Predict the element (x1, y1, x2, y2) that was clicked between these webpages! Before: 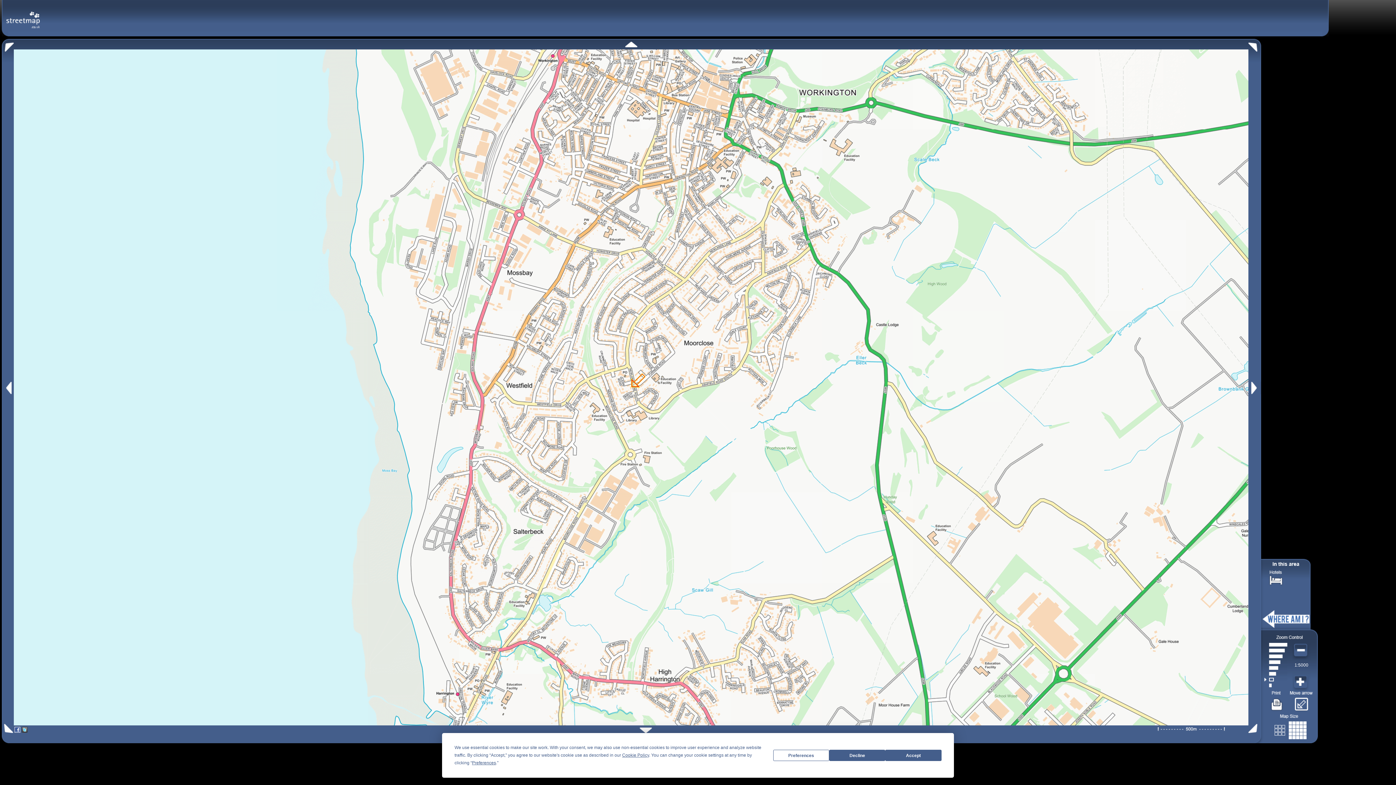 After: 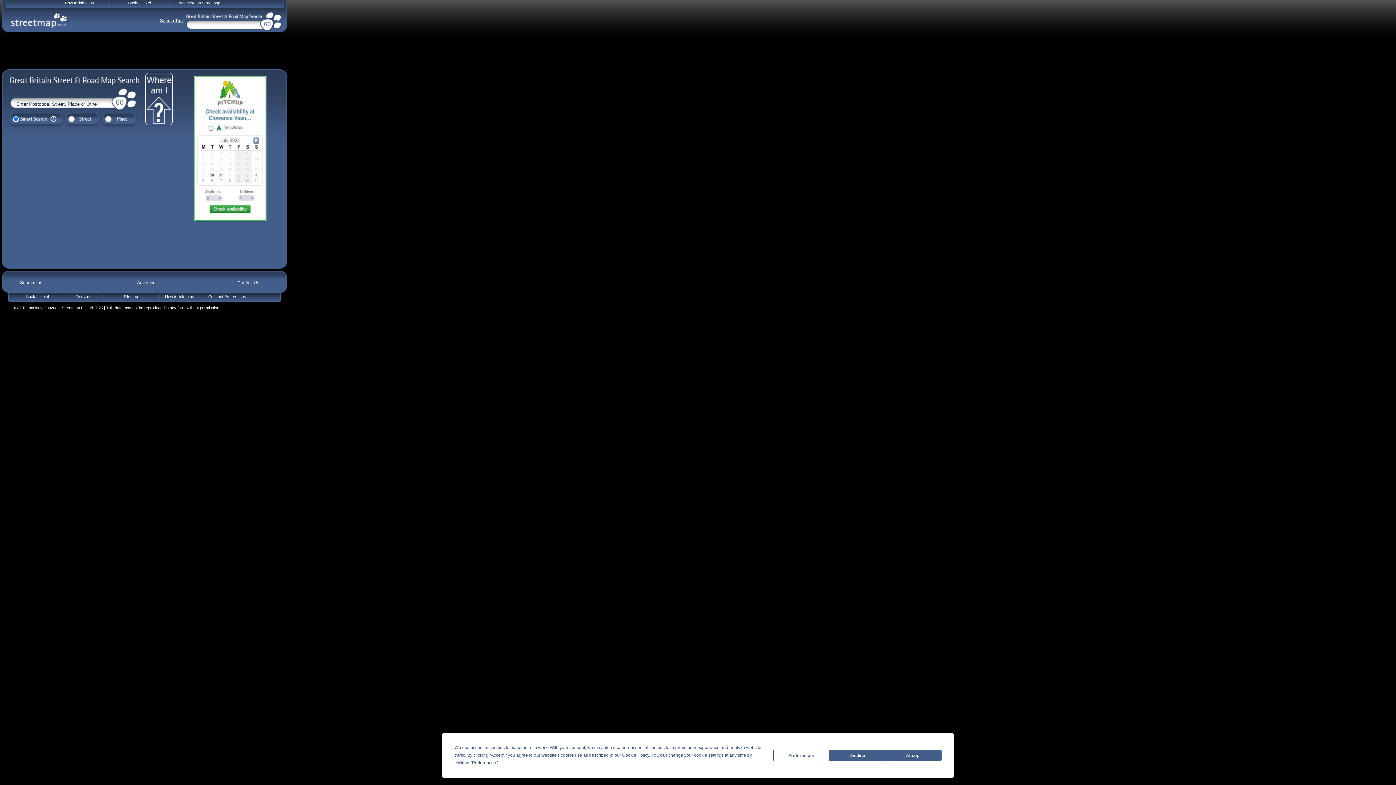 Action: bbox: (5, 10, 40, 20)